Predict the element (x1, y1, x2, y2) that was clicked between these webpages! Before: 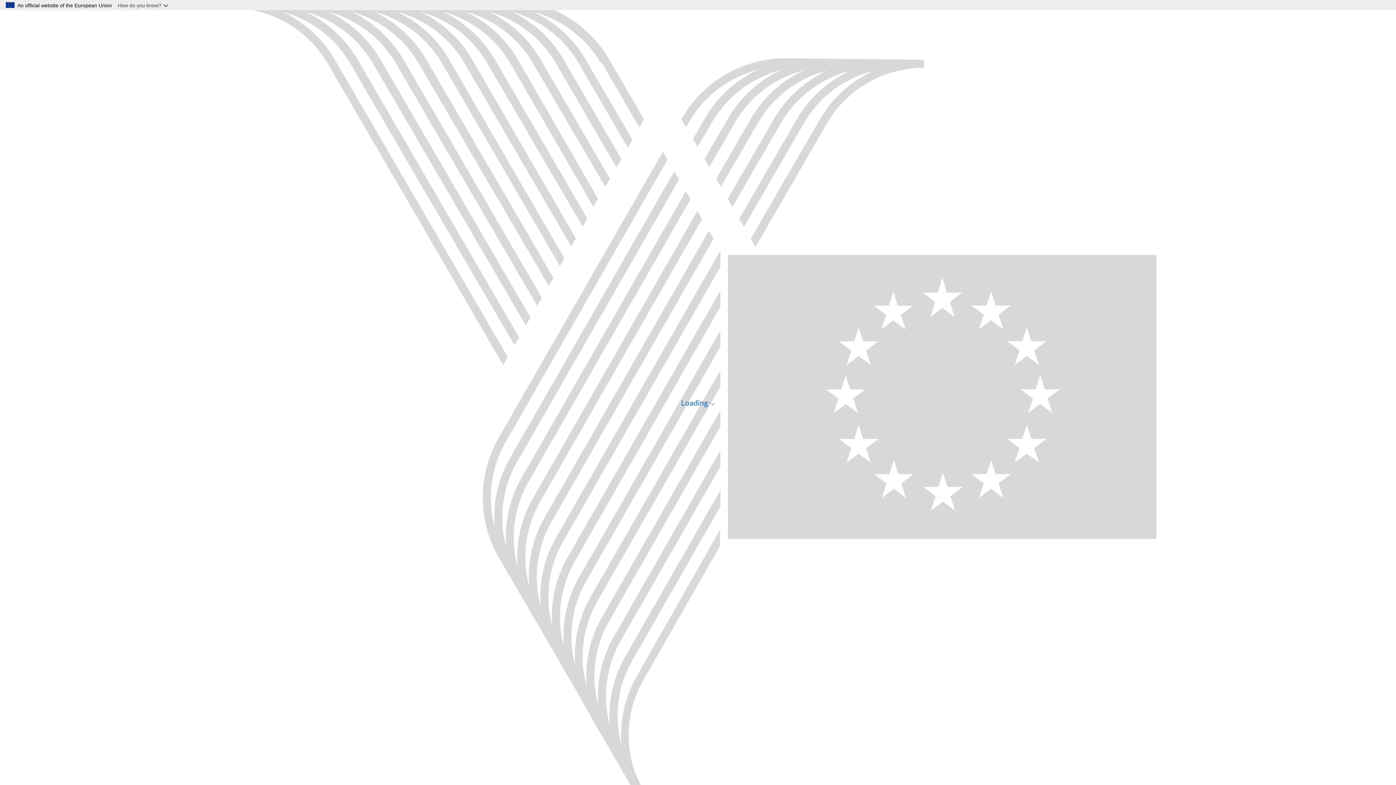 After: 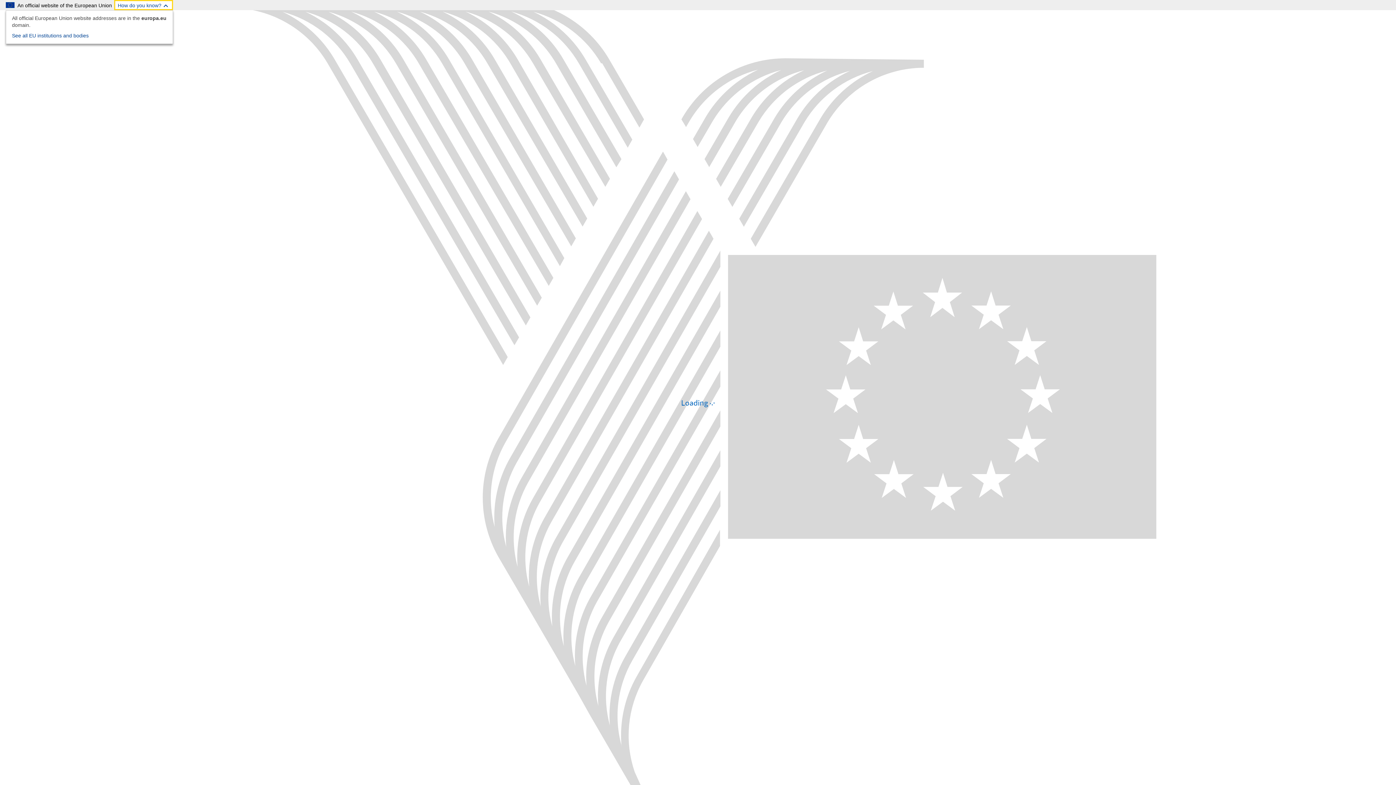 Action: bbox: (114, 0, 173, 10) label: How do you know?